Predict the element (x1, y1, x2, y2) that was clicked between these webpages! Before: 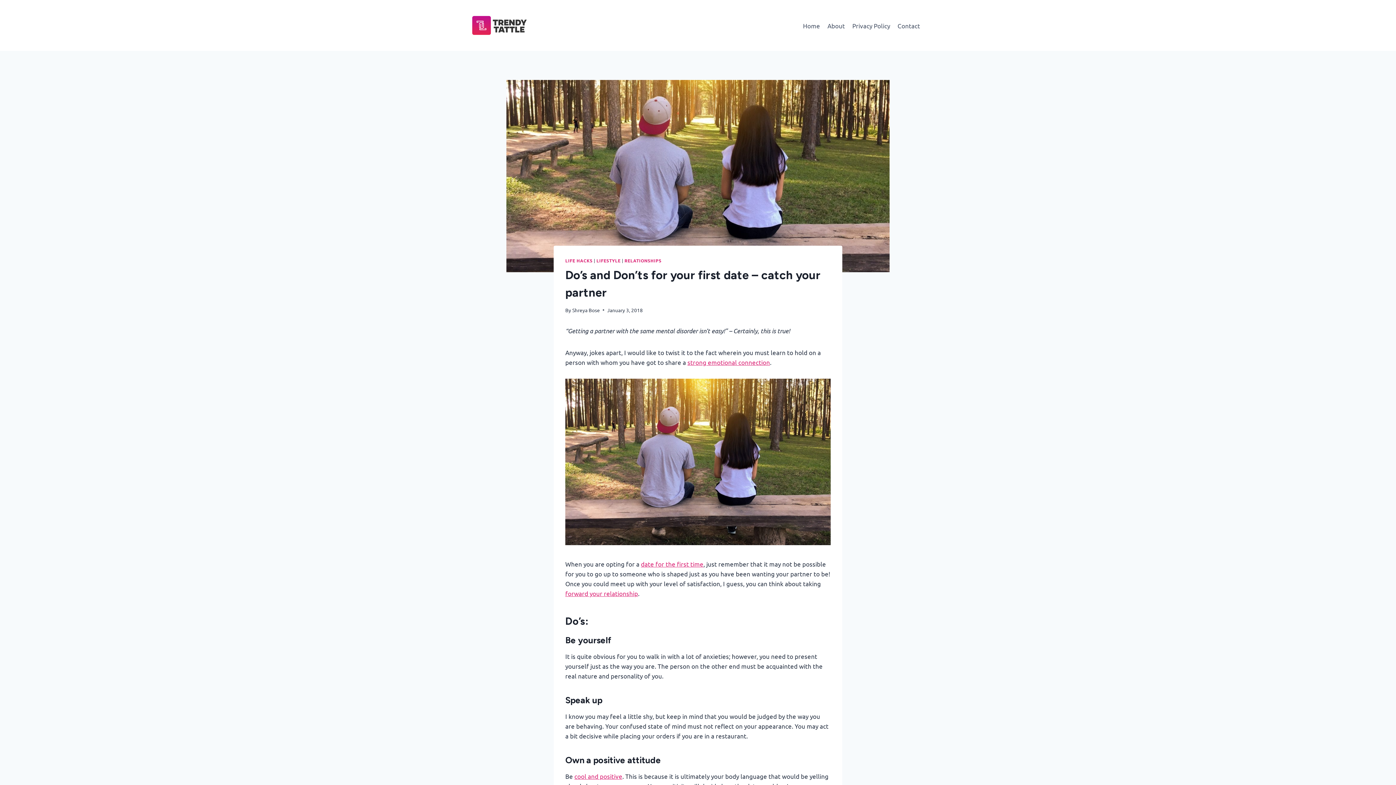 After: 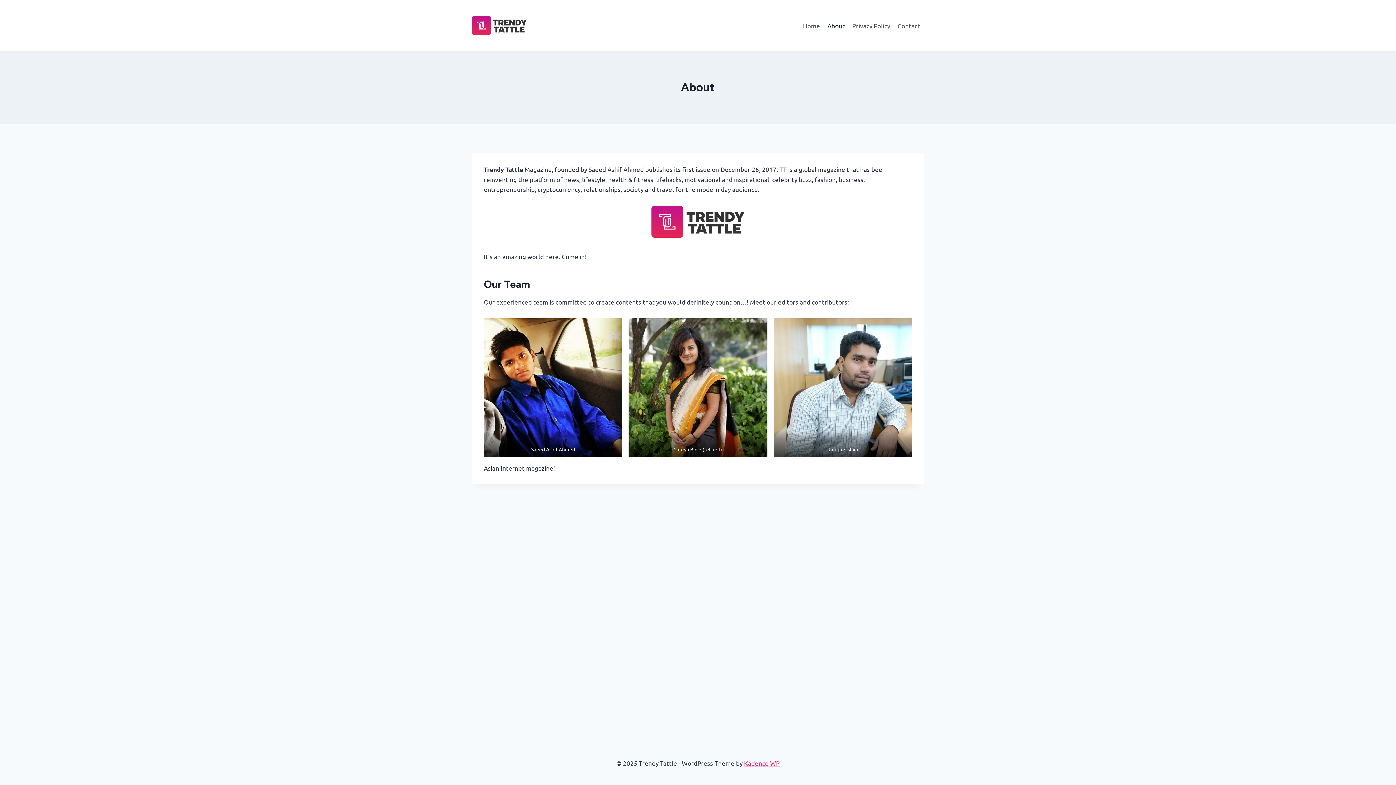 Action: label: About bbox: (823, 16, 848, 34)